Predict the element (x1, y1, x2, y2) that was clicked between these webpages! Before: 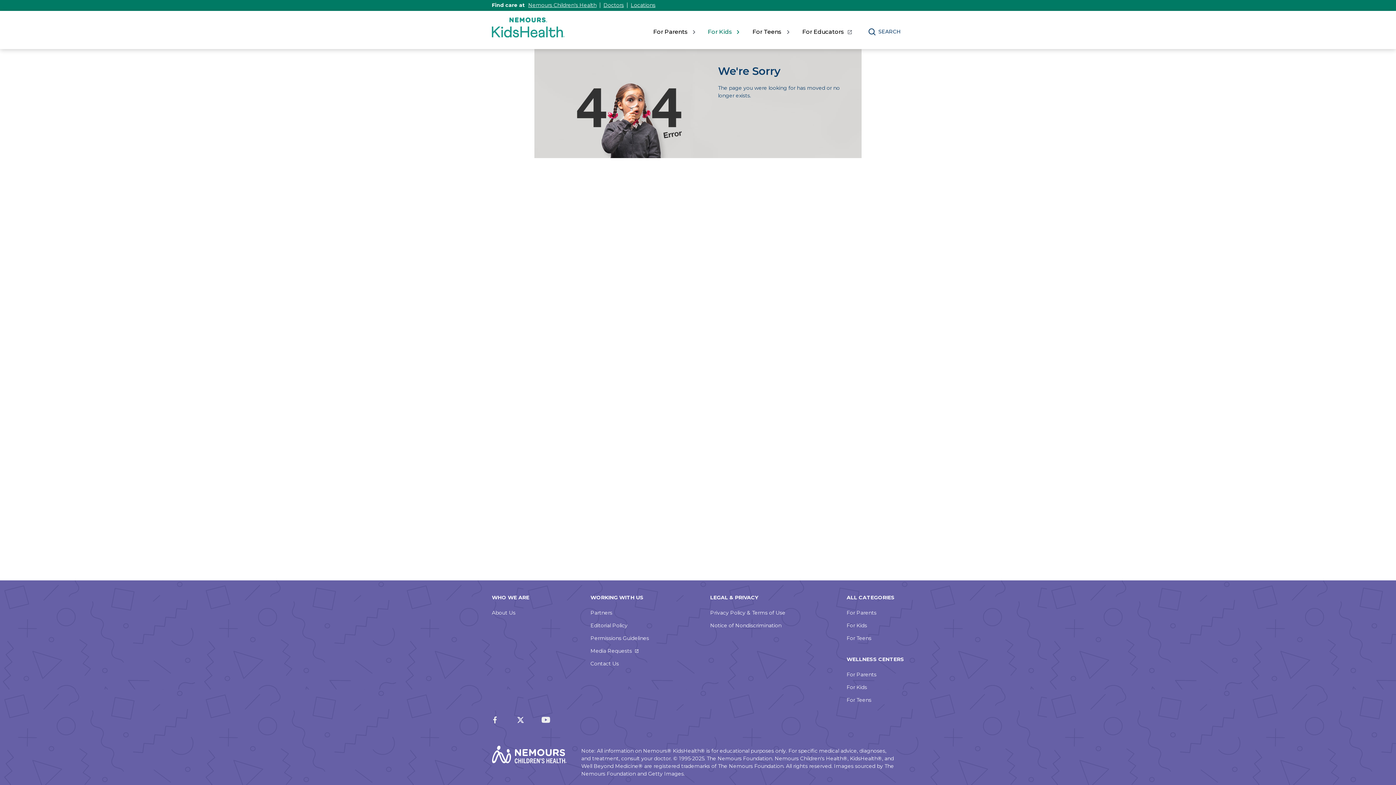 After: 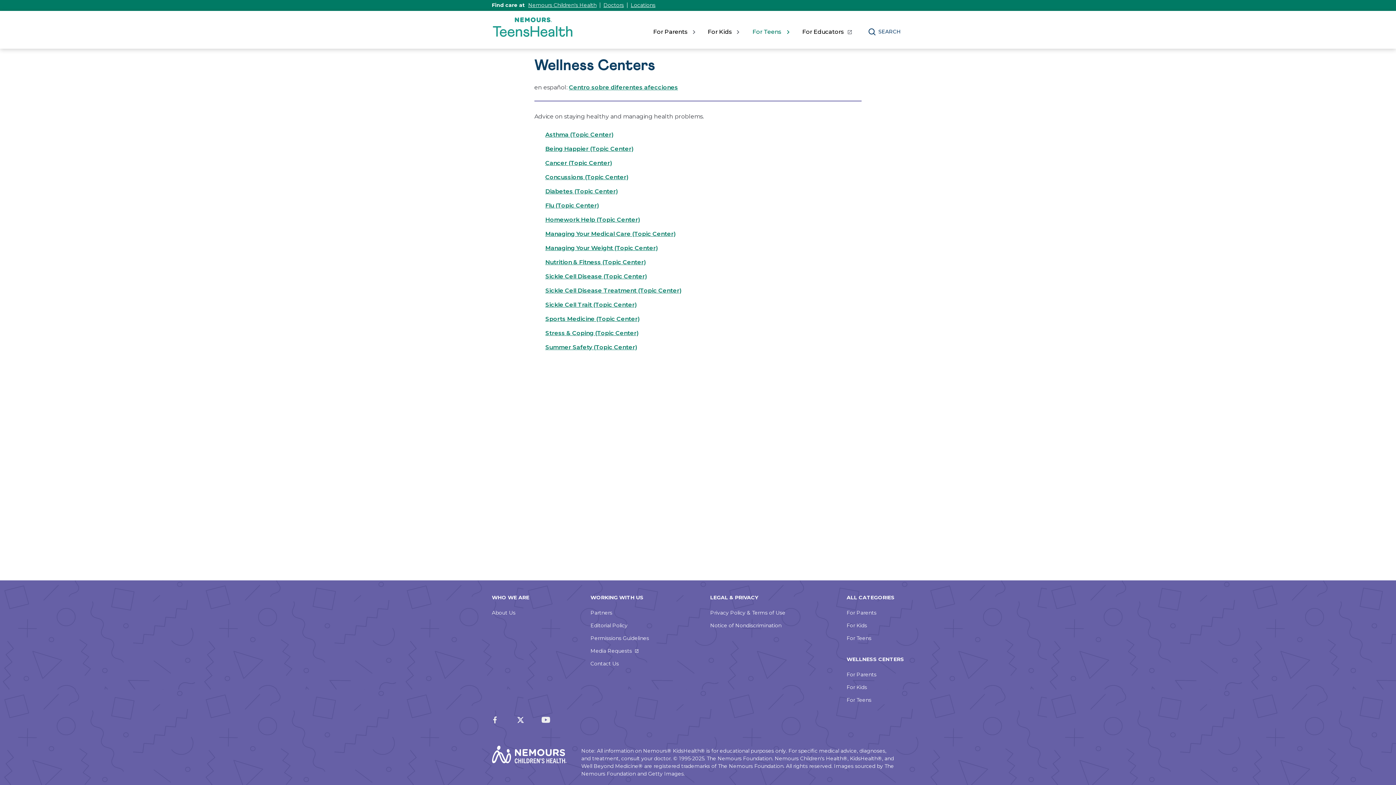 Action: label: For Teens bbox: (846, 697, 871, 703)